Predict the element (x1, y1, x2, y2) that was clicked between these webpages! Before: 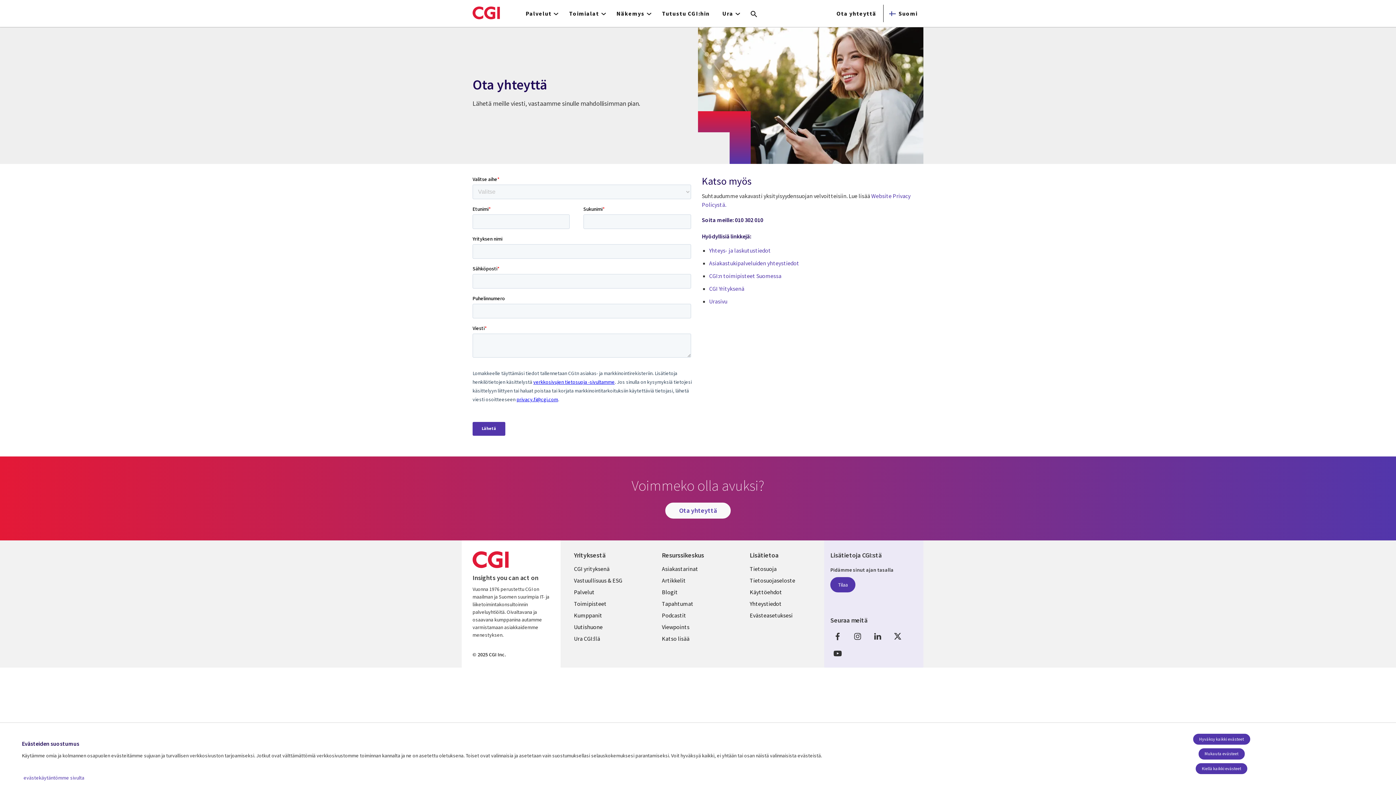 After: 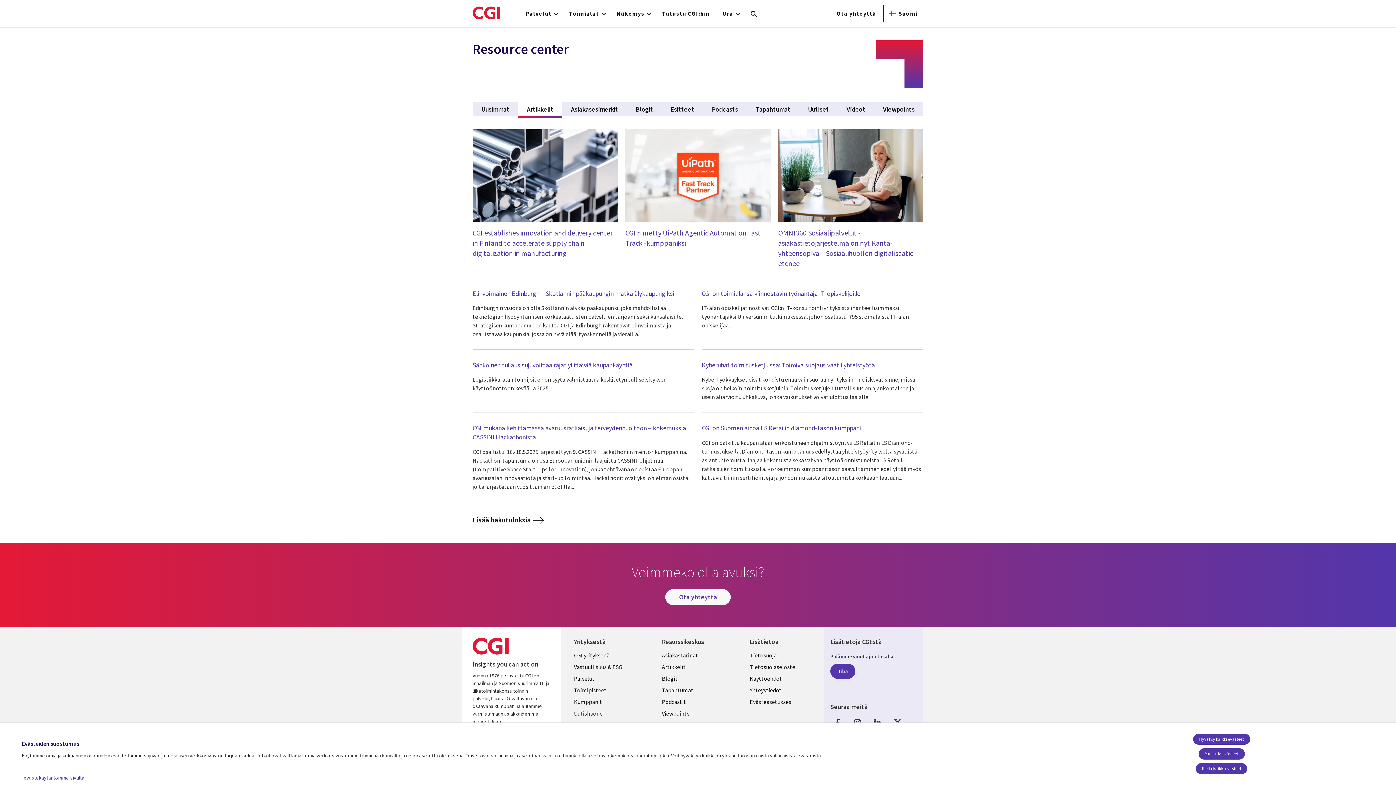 Action: bbox: (654, 574, 730, 586) label: Artikkelit